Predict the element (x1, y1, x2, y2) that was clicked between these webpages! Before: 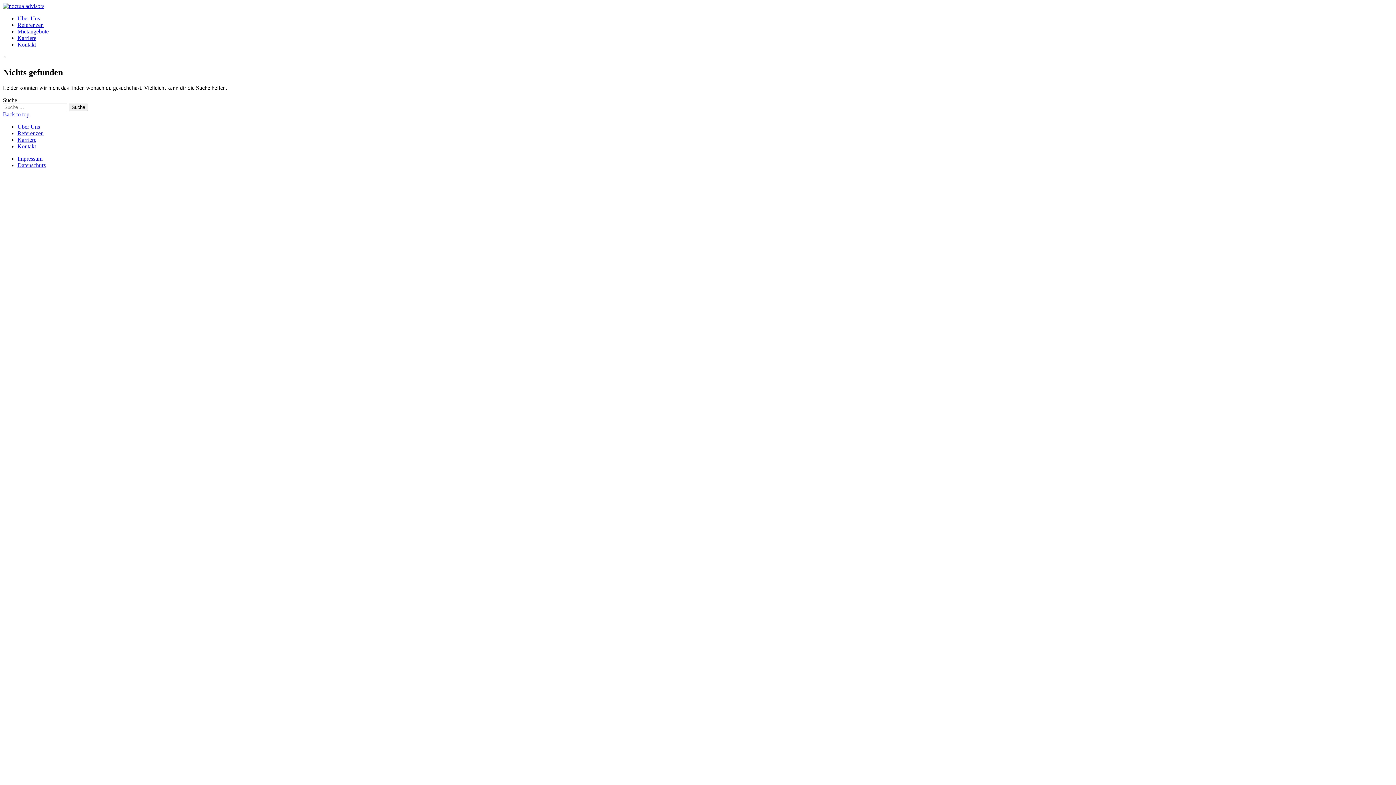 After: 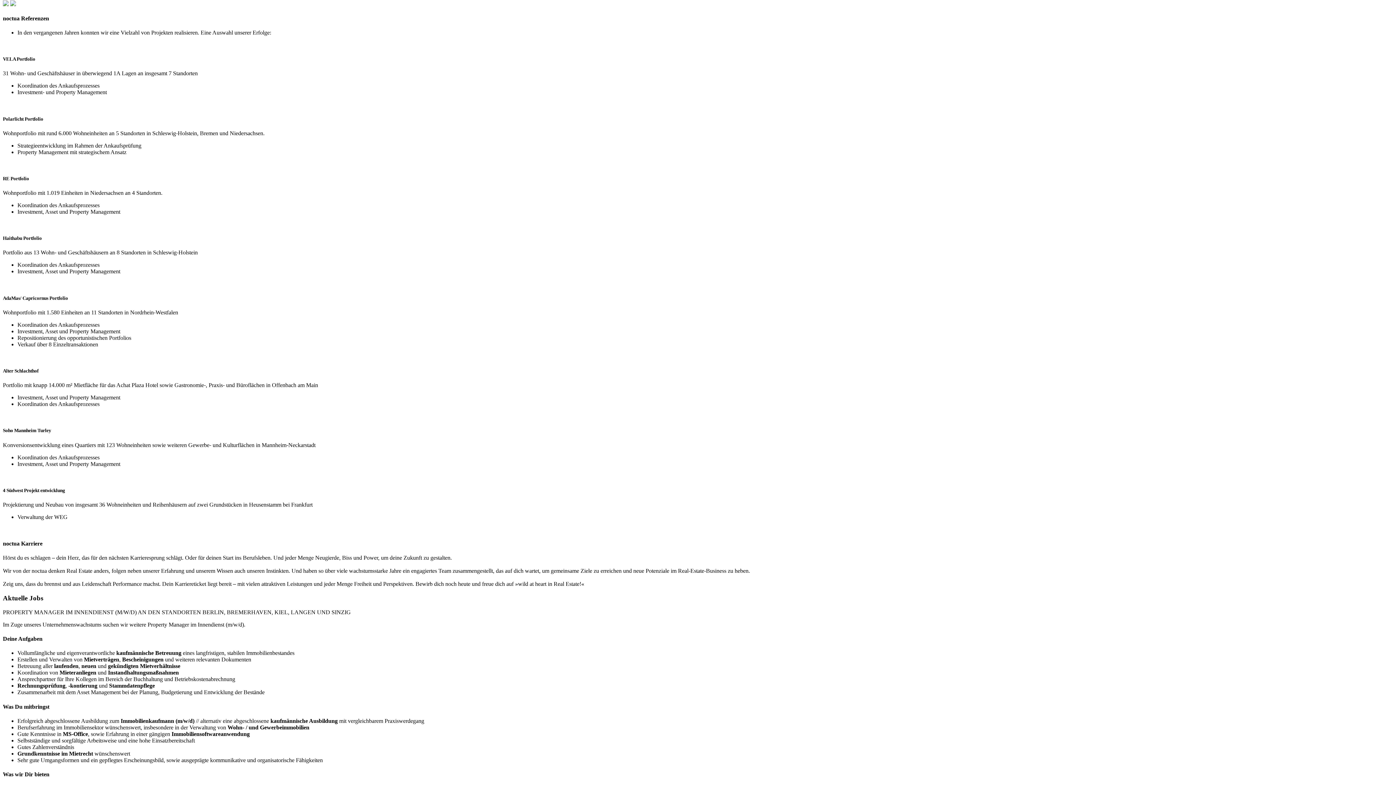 Action: label: Referenzen bbox: (17, 21, 43, 28)